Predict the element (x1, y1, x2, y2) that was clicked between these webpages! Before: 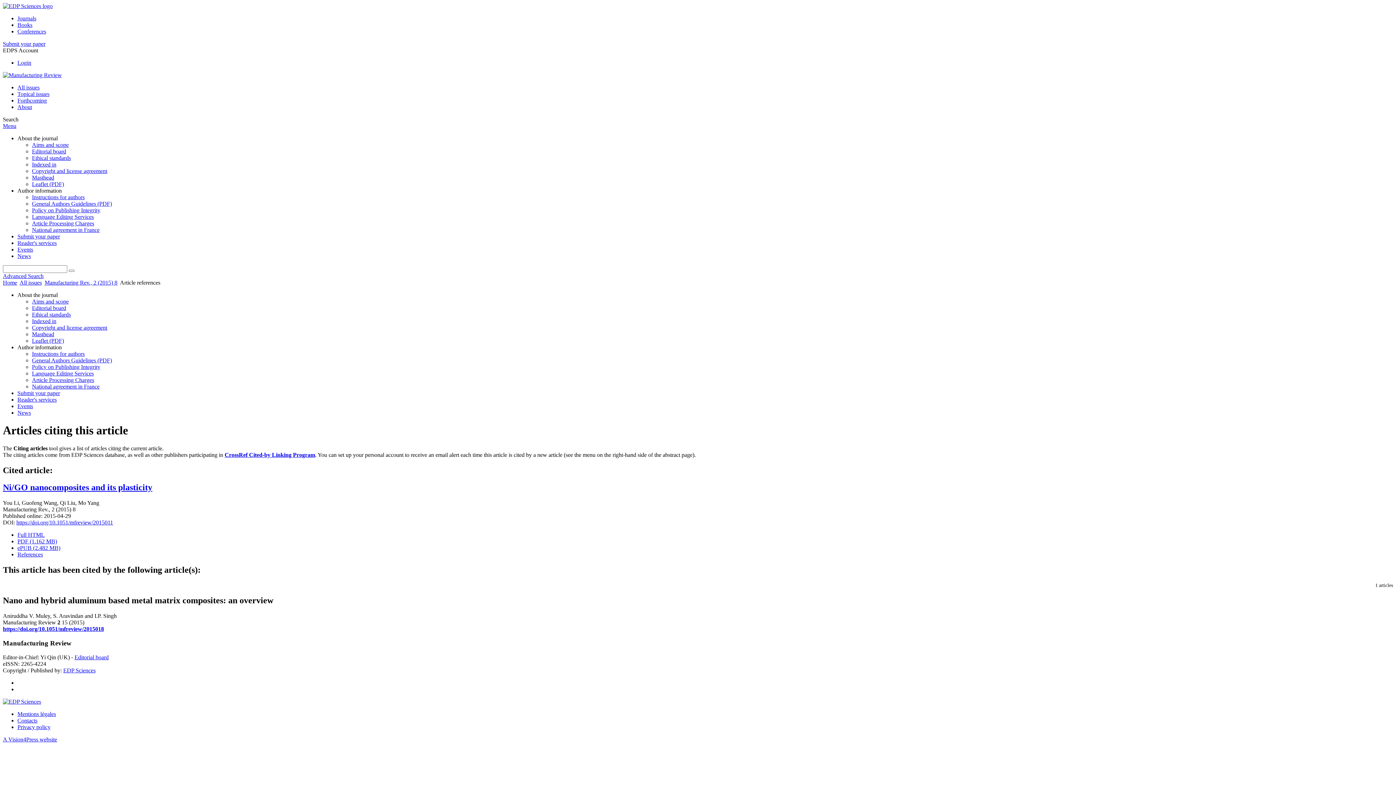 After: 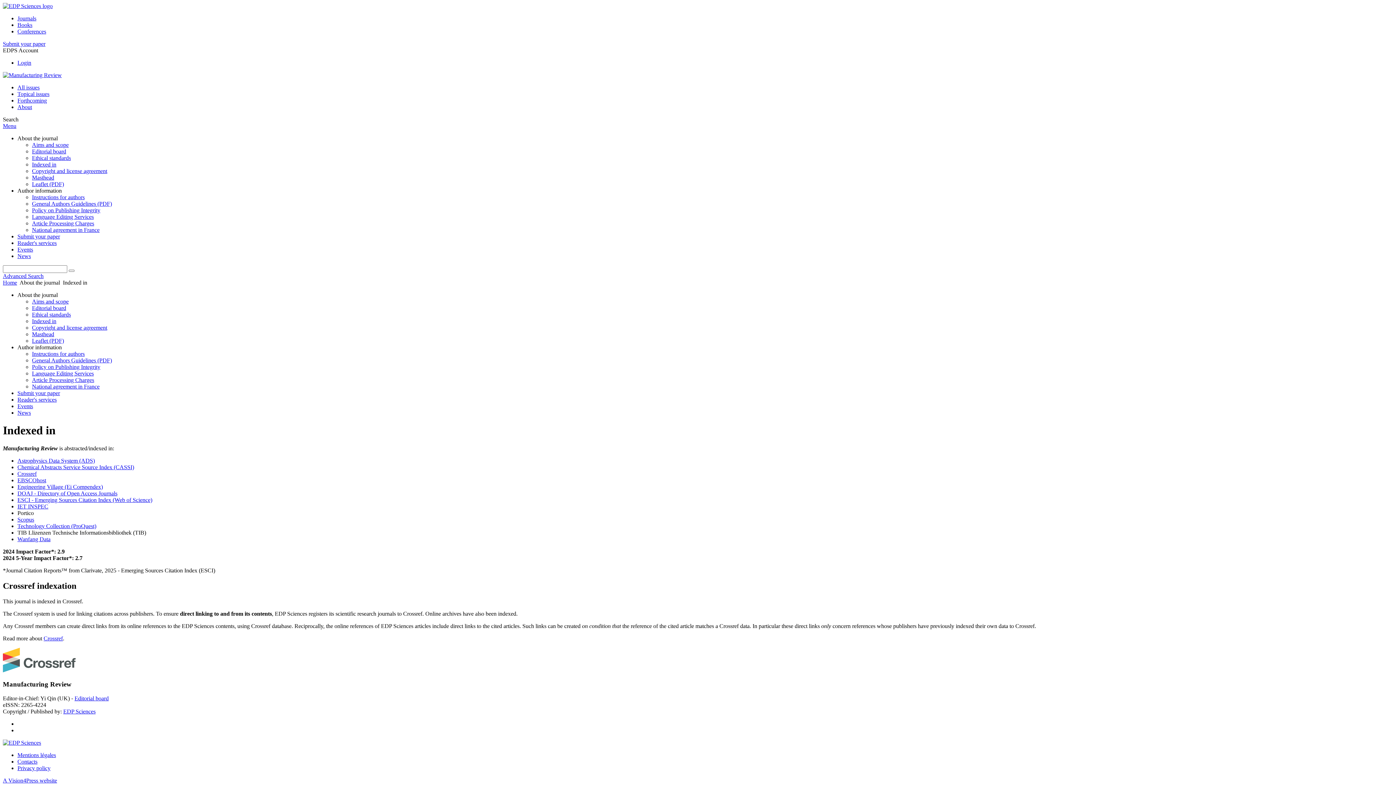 Action: label: Indexed in bbox: (32, 318, 56, 324)